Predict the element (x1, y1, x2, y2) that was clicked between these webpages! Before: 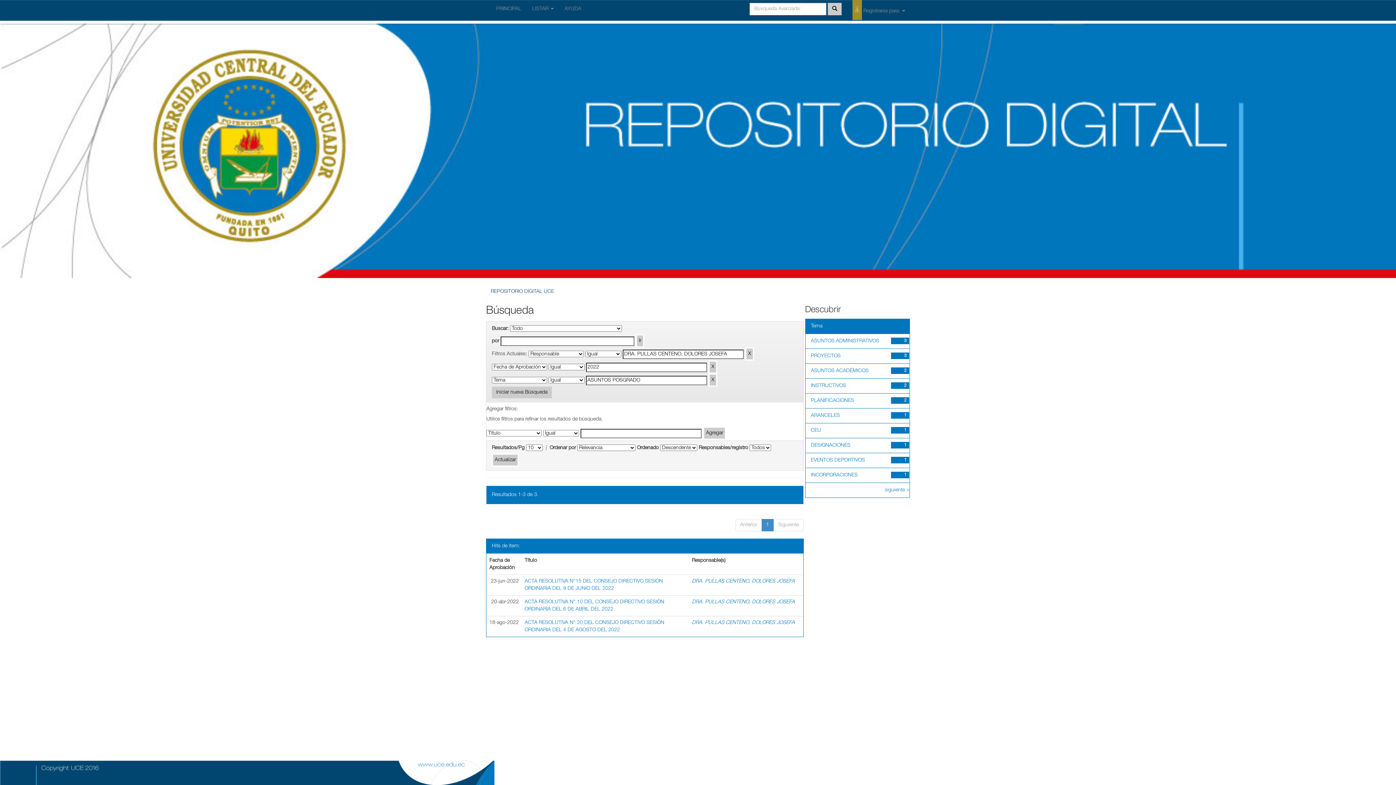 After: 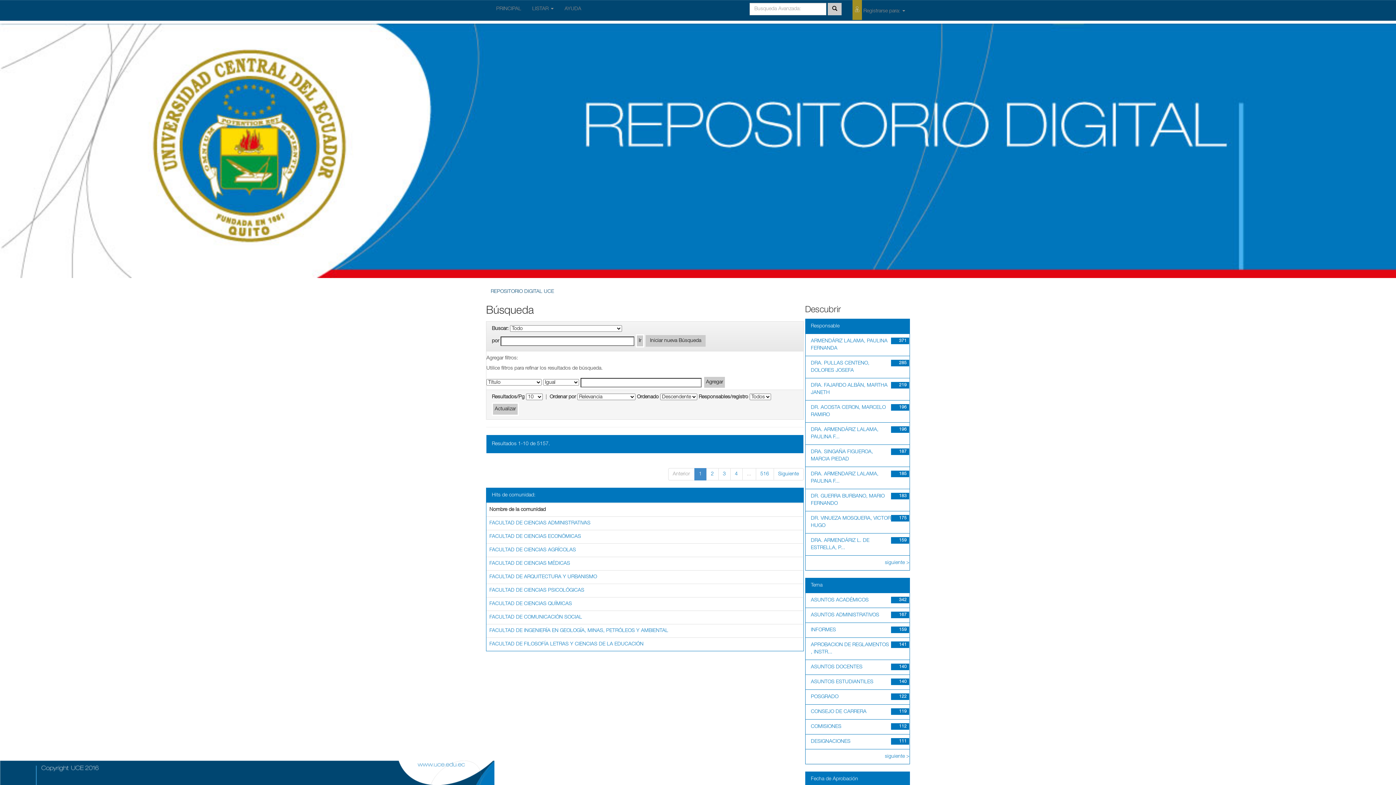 Action: label: Iniciar nueva Búsqueda bbox: (492, 386, 552, 398)